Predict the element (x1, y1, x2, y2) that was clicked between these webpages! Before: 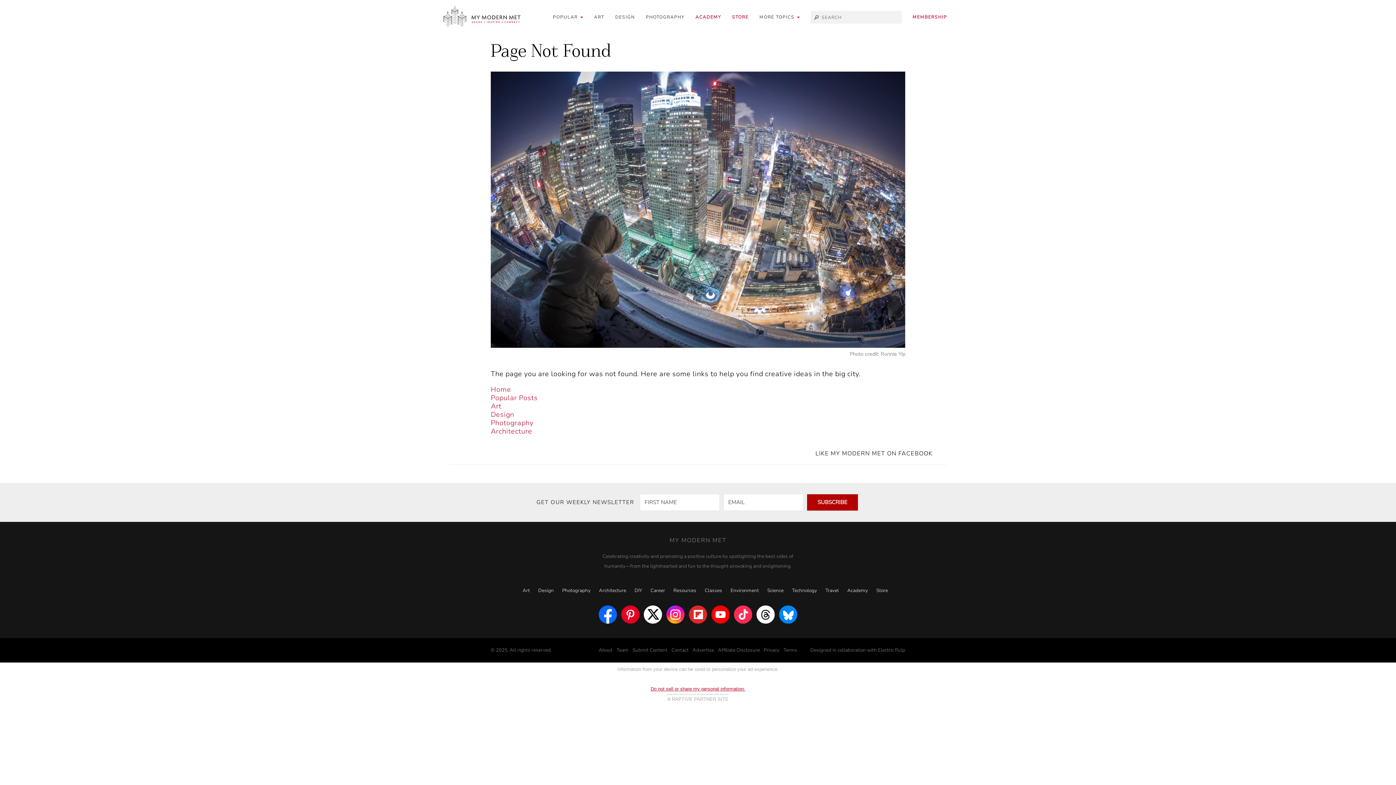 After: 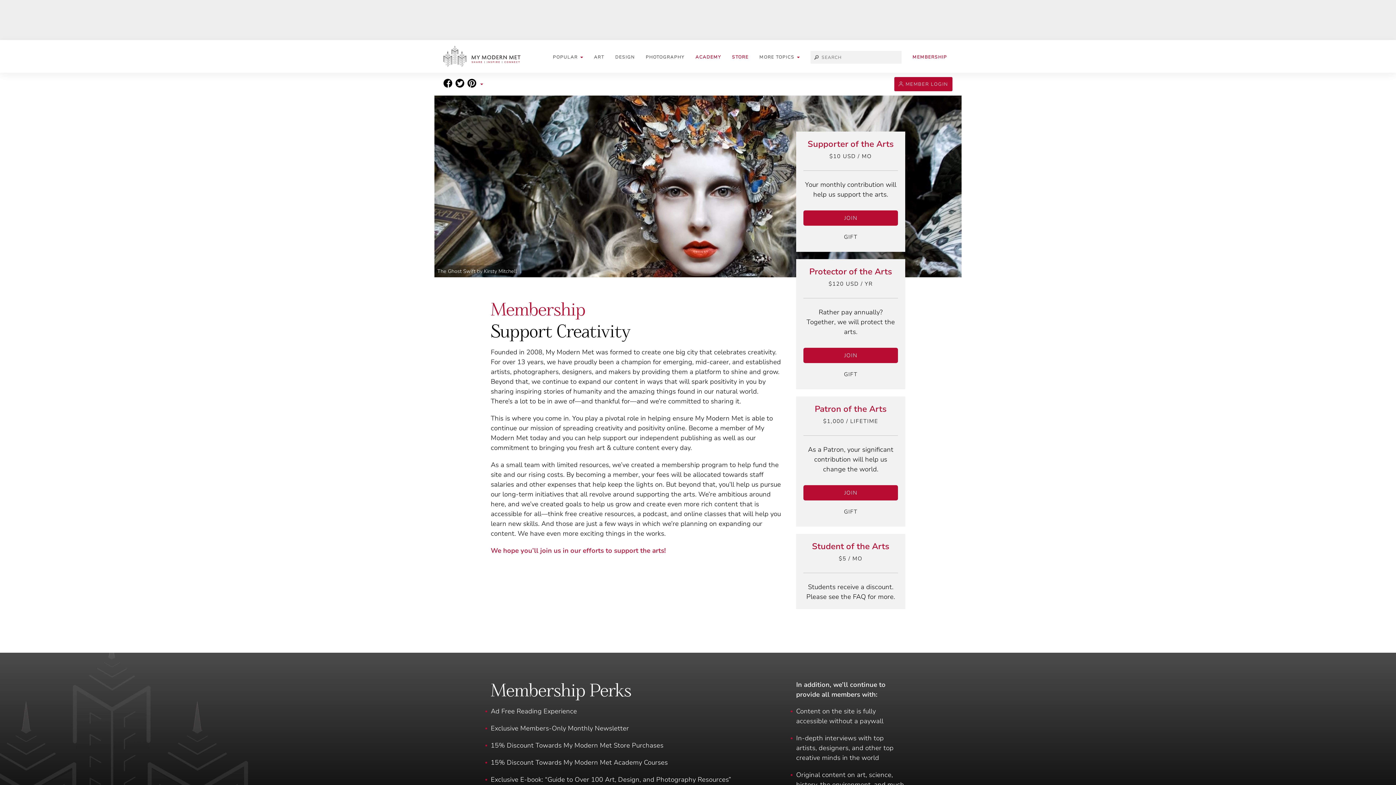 Action: label: MEMBERSHIP bbox: (912, 12, 947, 21)